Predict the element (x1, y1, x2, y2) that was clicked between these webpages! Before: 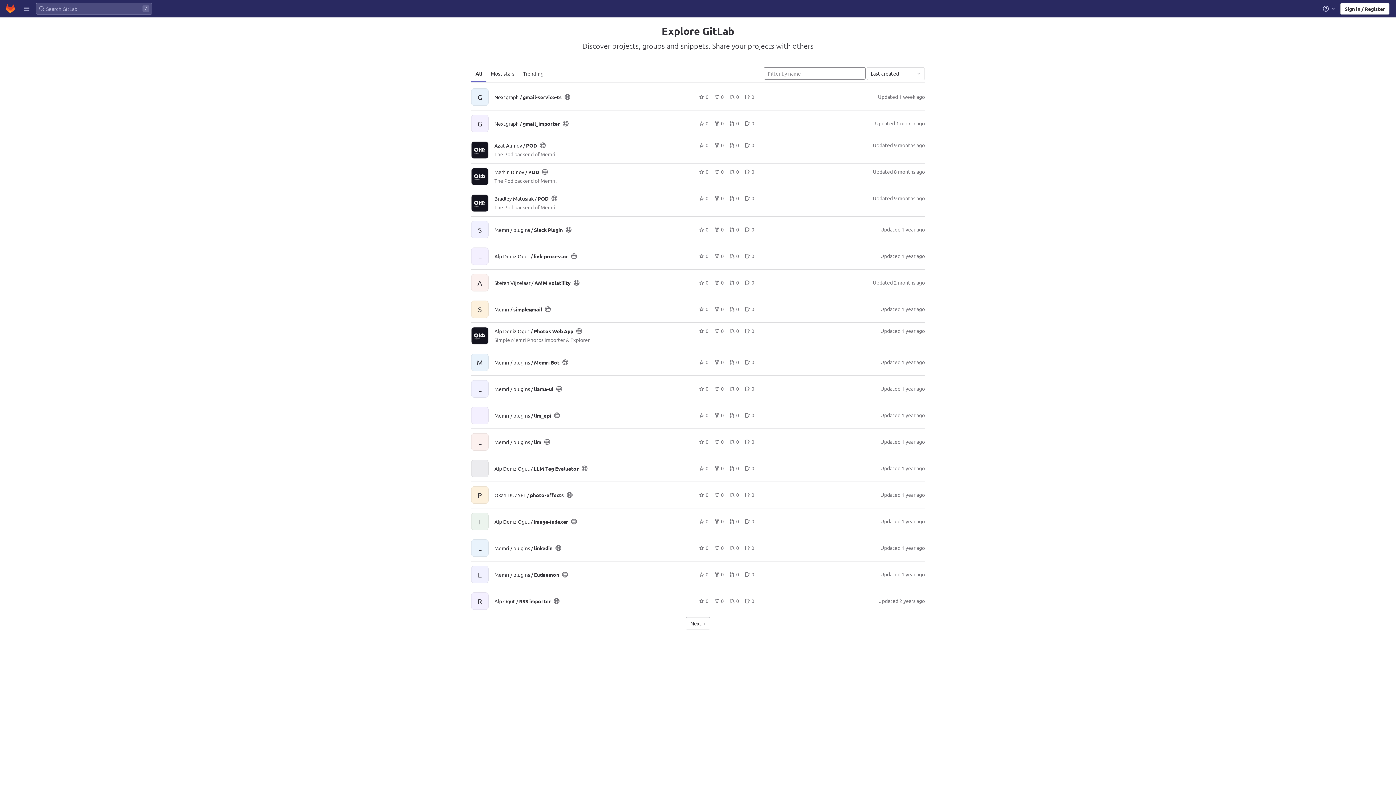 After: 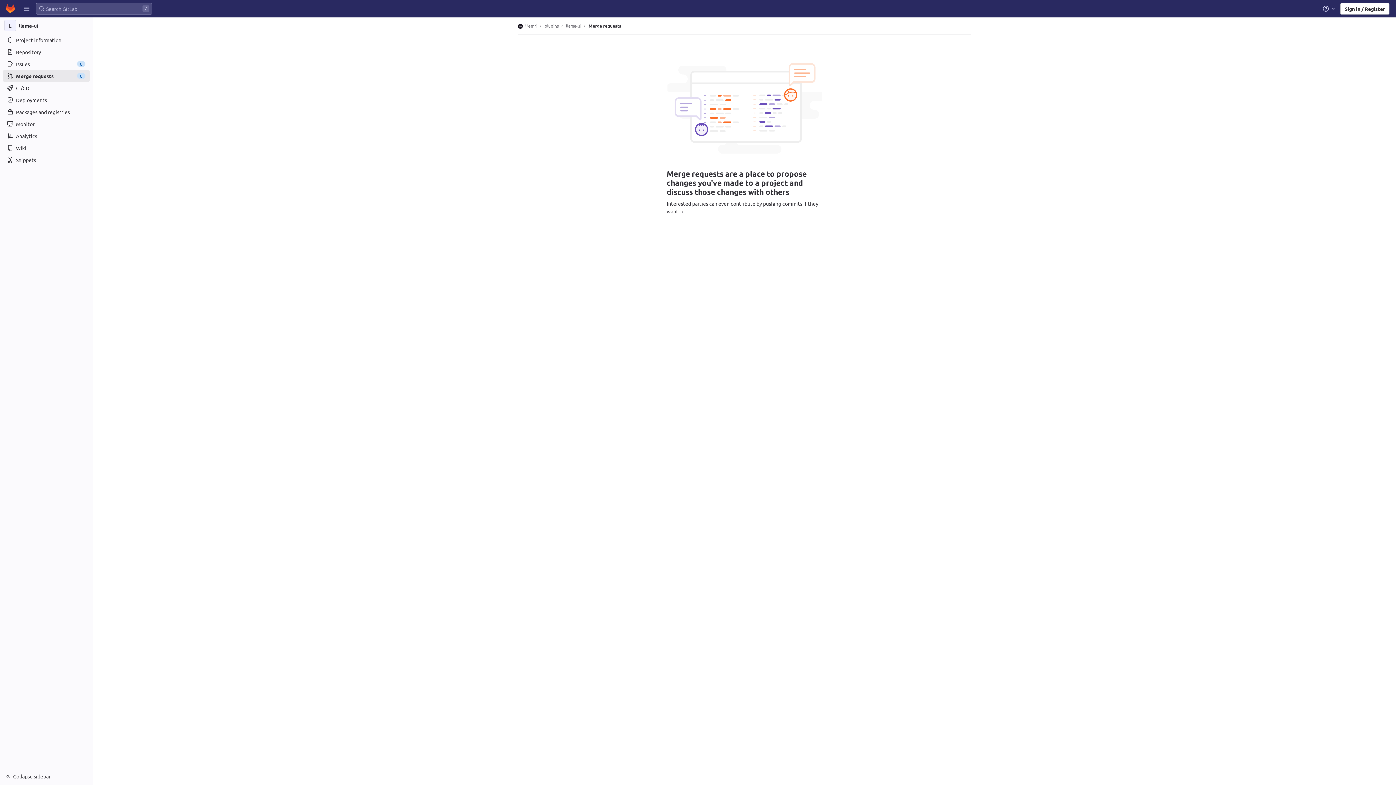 Action: label: 0 bbox: (729, 385, 739, 392)